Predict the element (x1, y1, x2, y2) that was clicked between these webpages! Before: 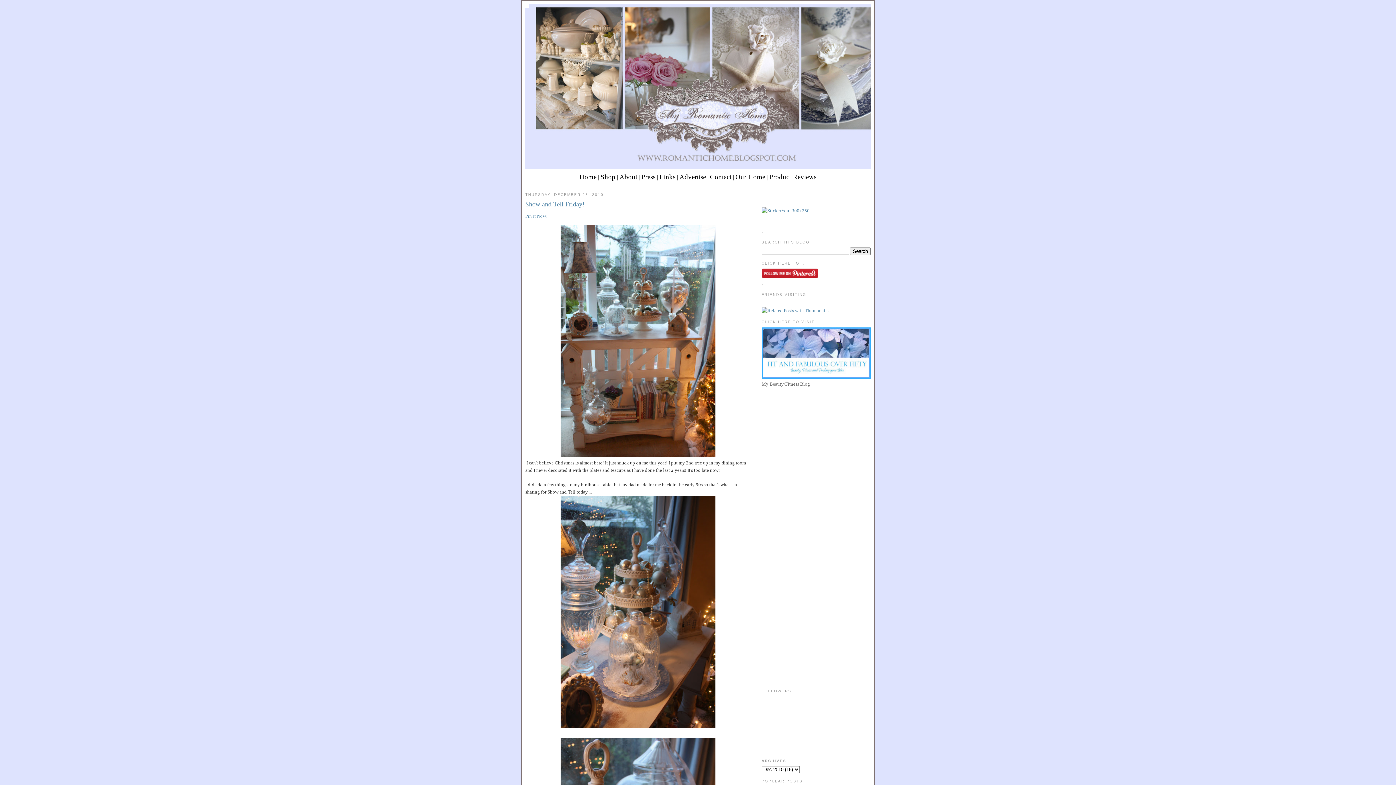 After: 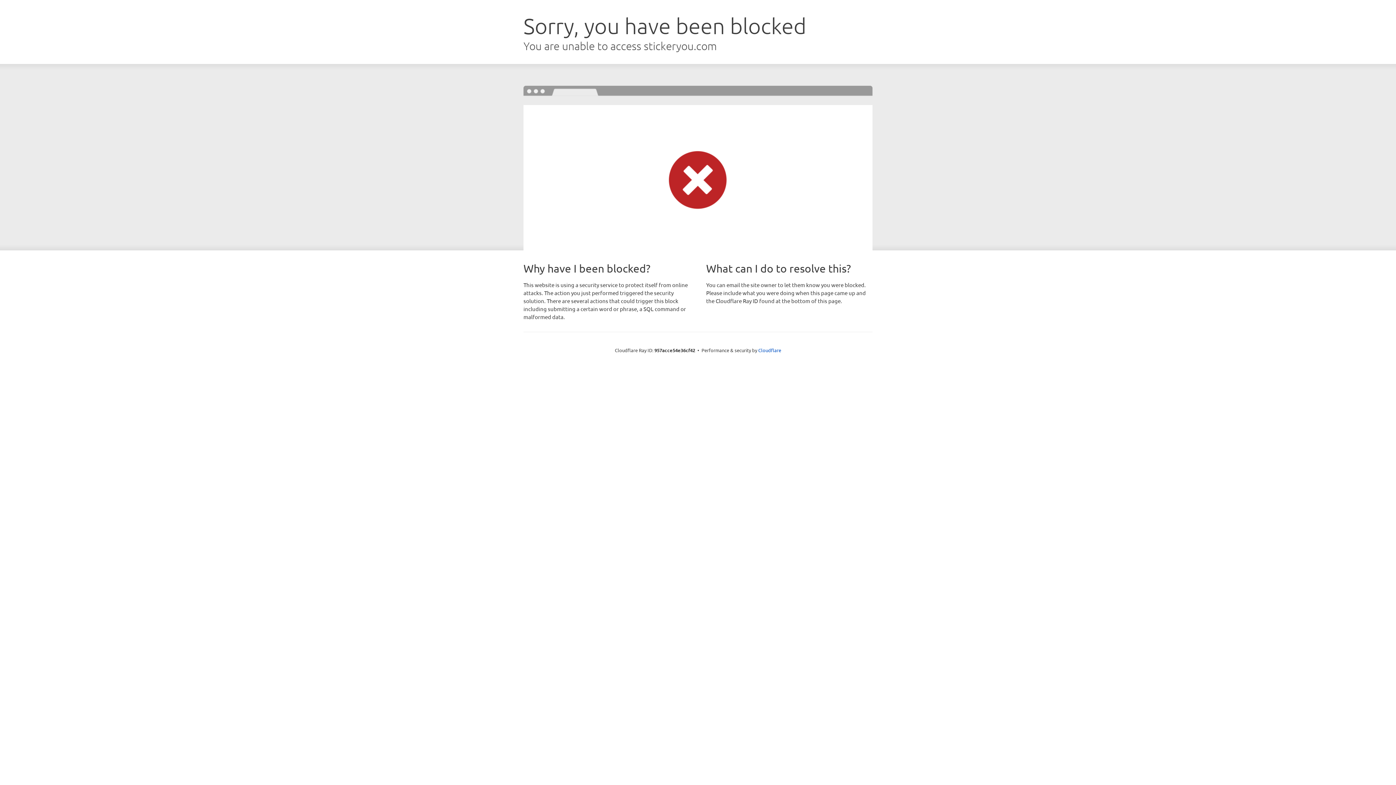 Action: bbox: (761, 207, 809, 213)